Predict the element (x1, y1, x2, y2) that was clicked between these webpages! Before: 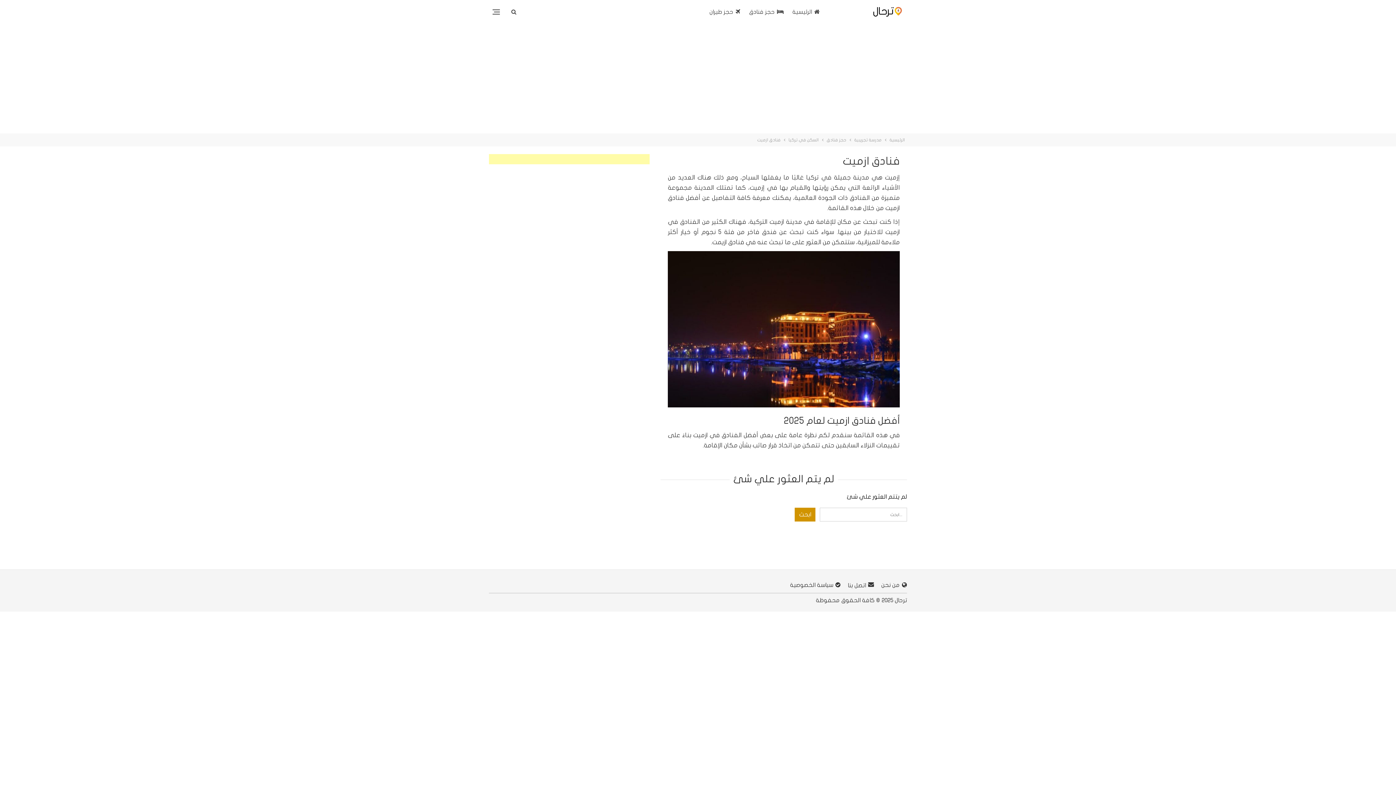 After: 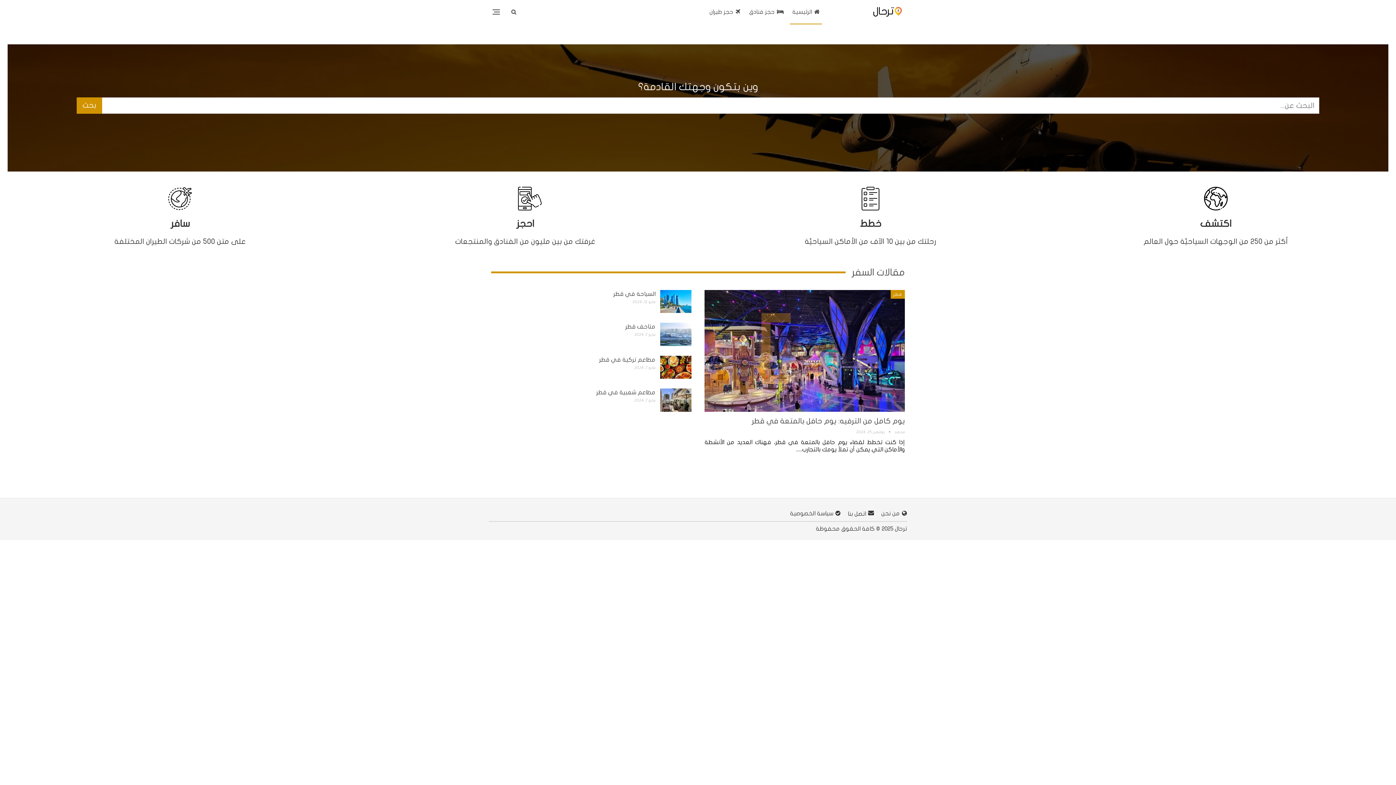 Action: label: الرئيسية bbox: (789, 0, 822, 24)